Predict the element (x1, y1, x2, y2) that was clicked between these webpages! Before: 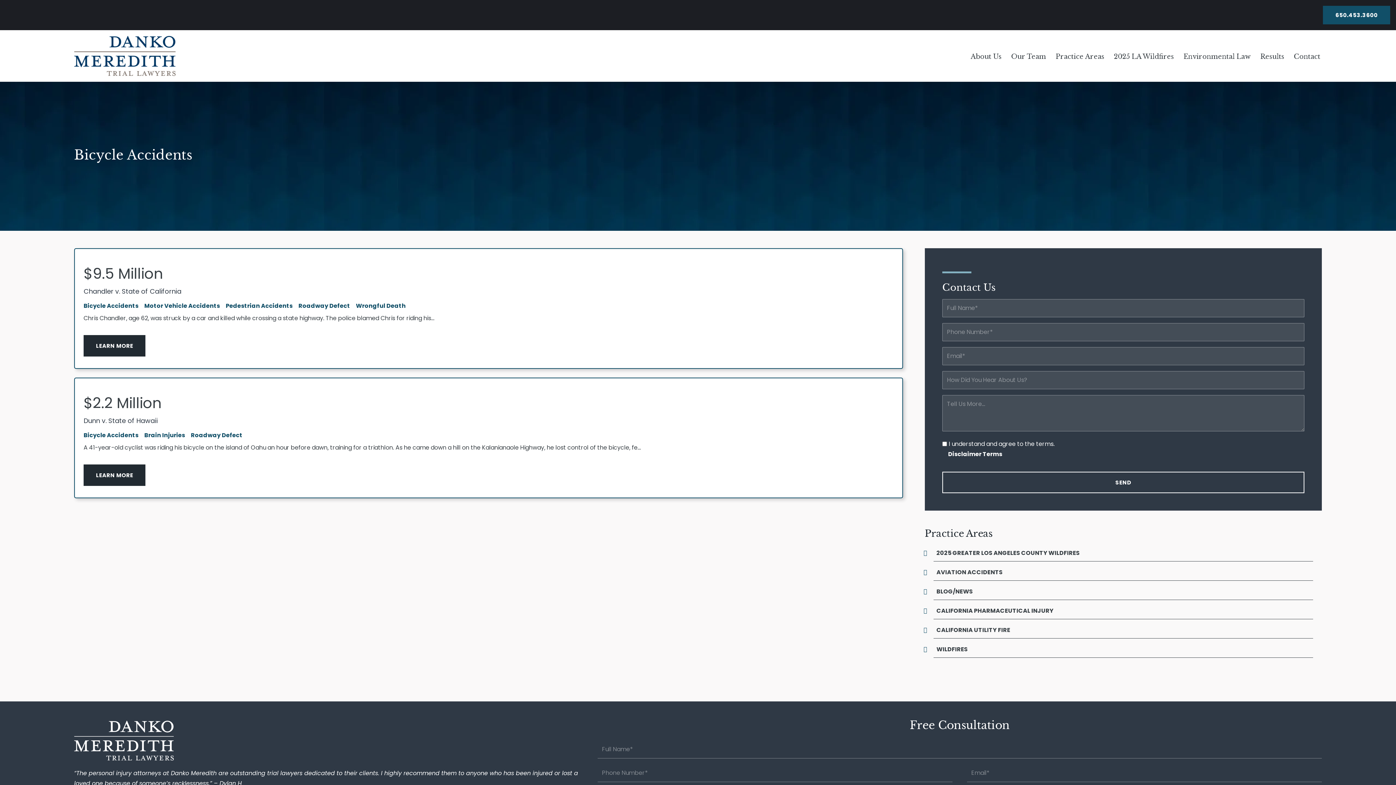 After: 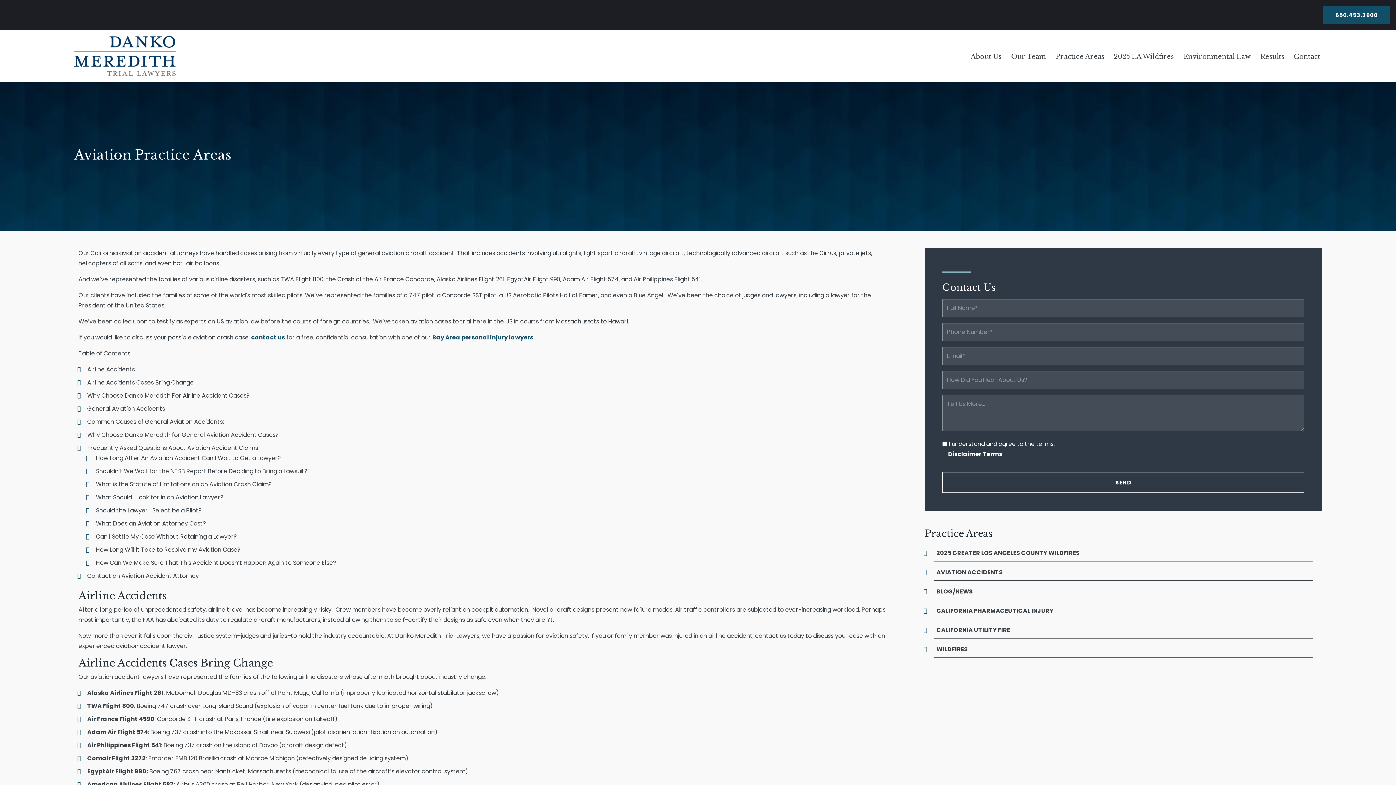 Action: bbox: (933, 564, 1313, 580) label: AVIATION ACCIDENTS